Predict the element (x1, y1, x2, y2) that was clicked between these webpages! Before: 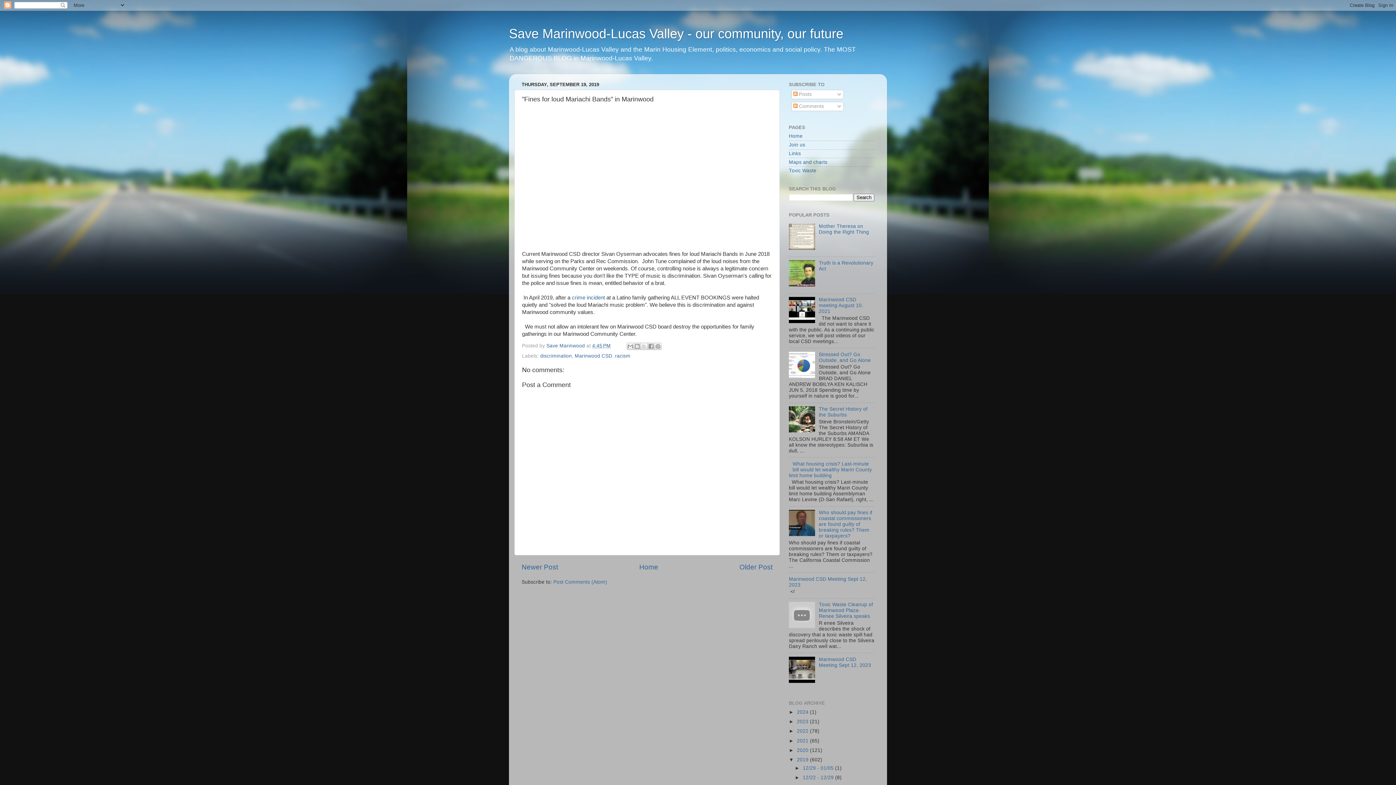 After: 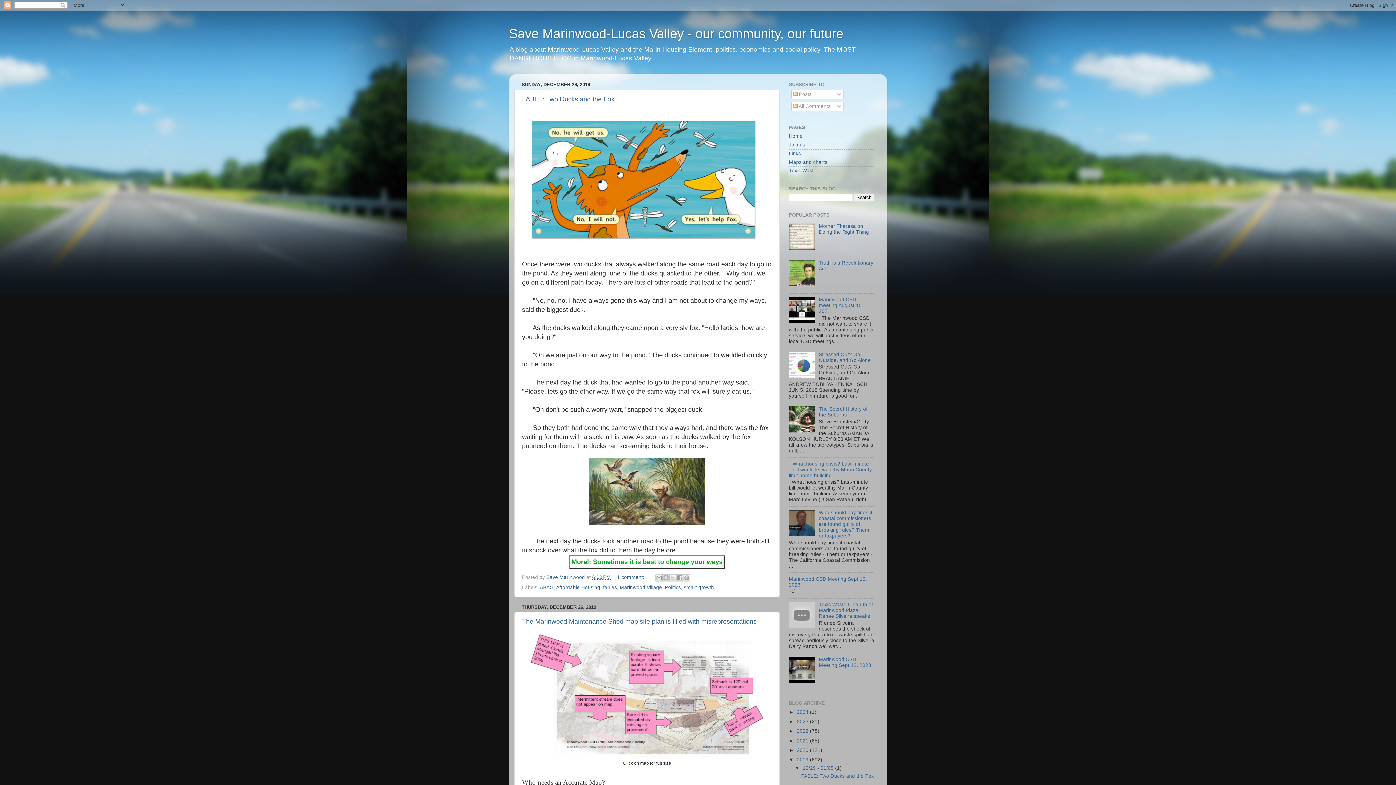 Action: bbox: (797, 757, 810, 762) label: 2019 